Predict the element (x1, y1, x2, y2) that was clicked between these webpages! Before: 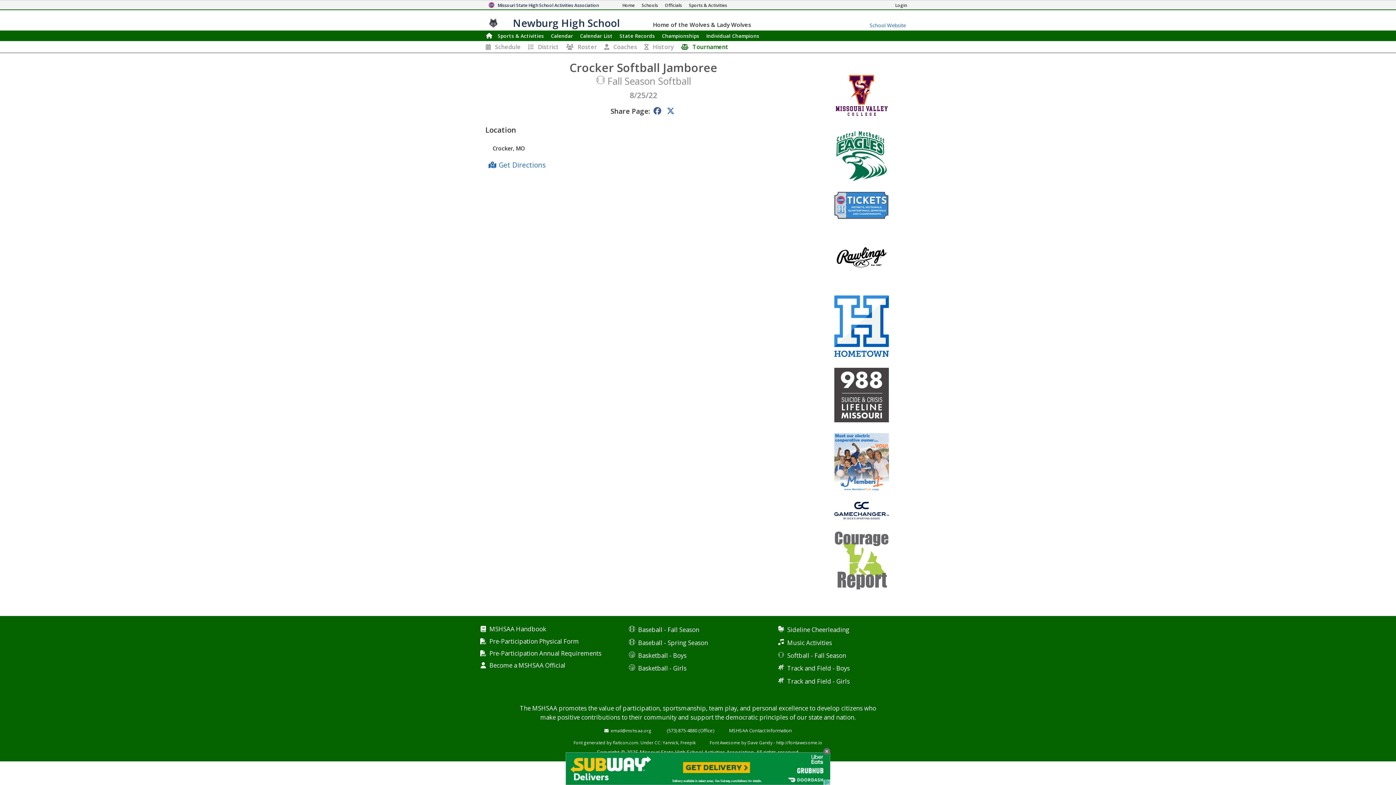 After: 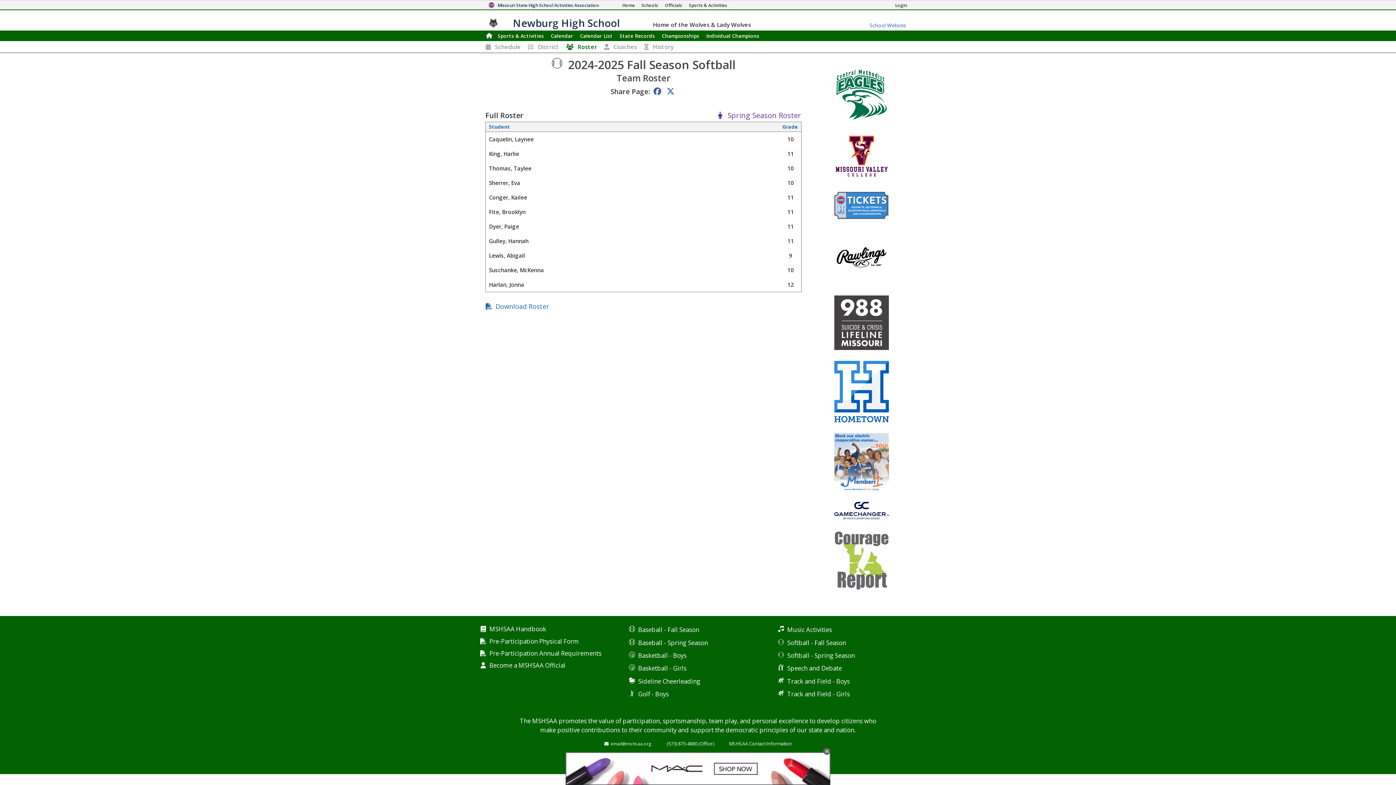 Action: bbox: (566, 41, 602, 52) label: Roster